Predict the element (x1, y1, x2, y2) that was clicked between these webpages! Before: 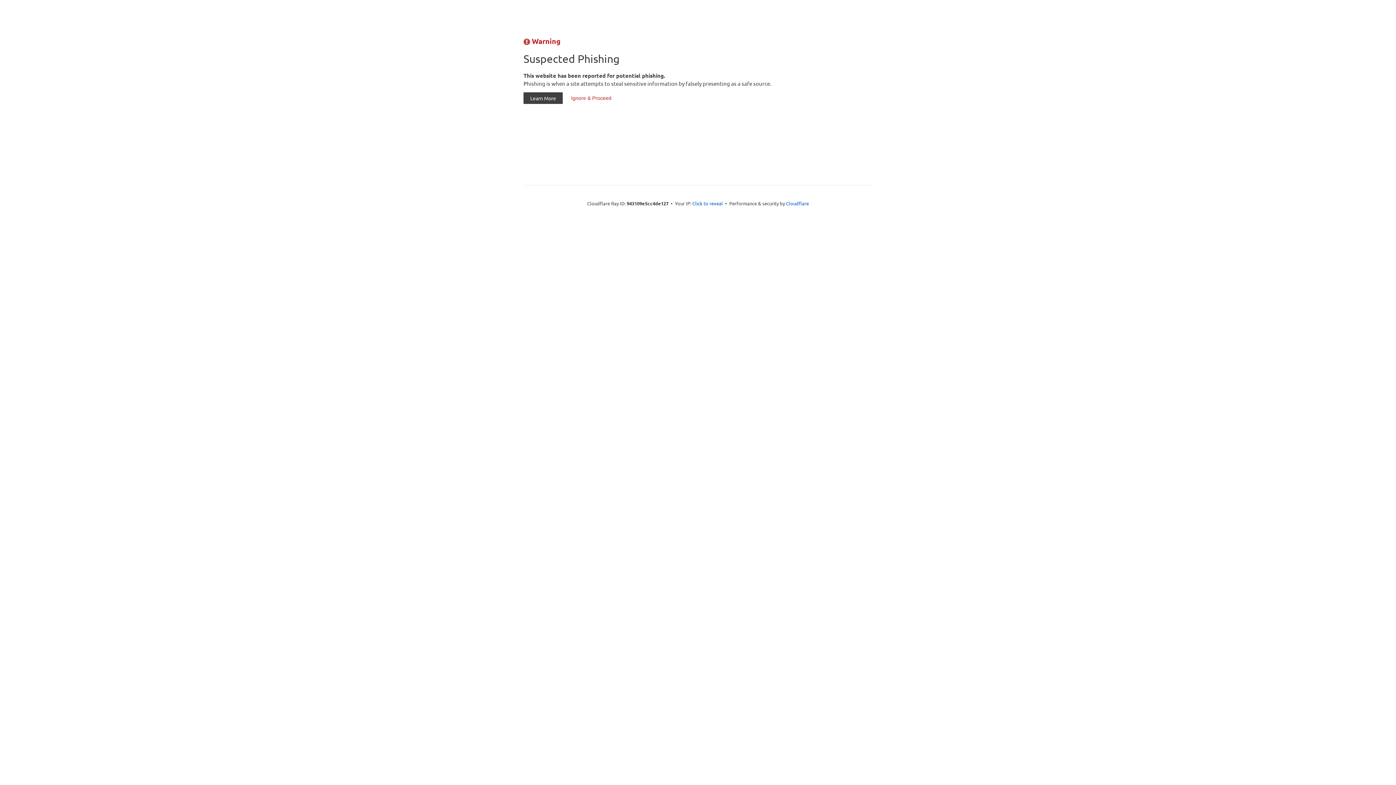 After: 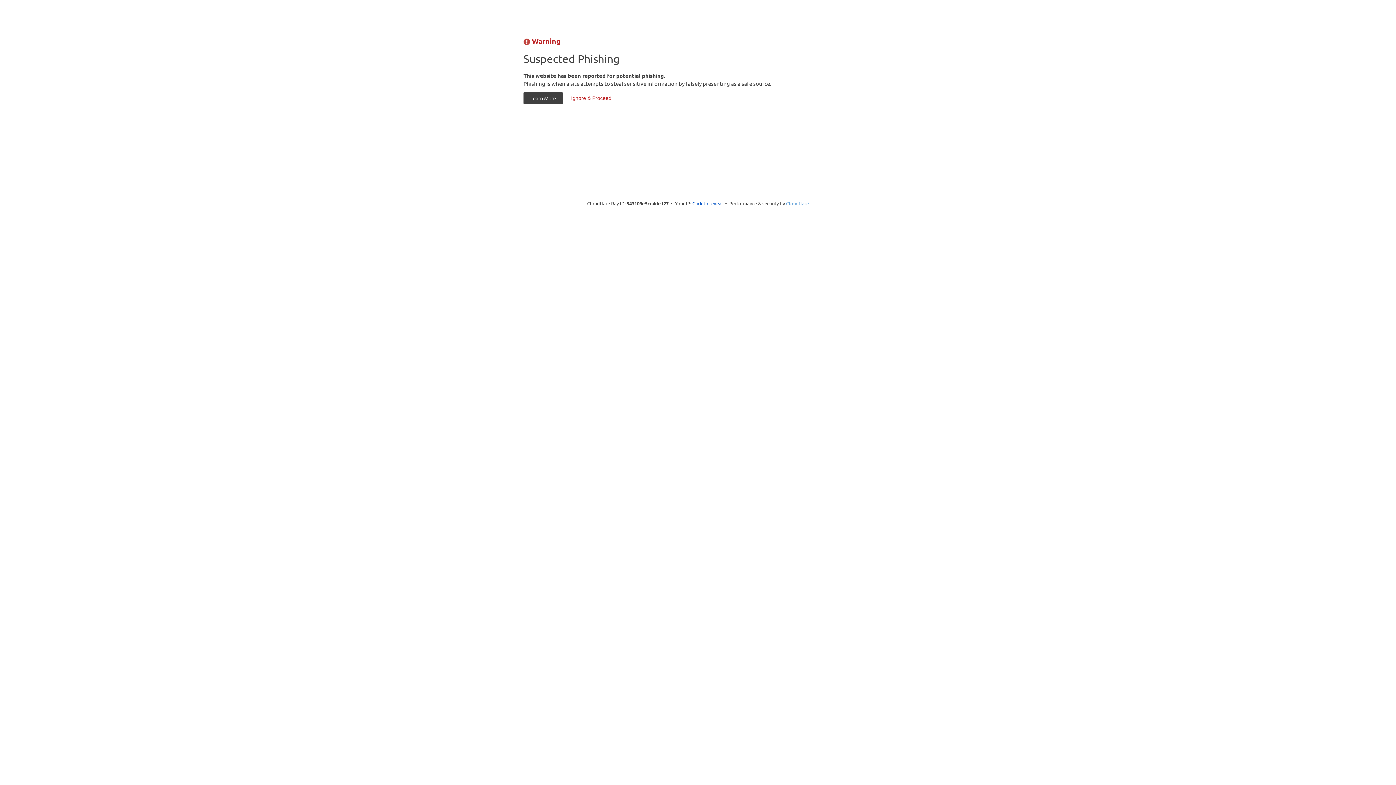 Action: bbox: (786, 200, 809, 206) label: Cloudflare